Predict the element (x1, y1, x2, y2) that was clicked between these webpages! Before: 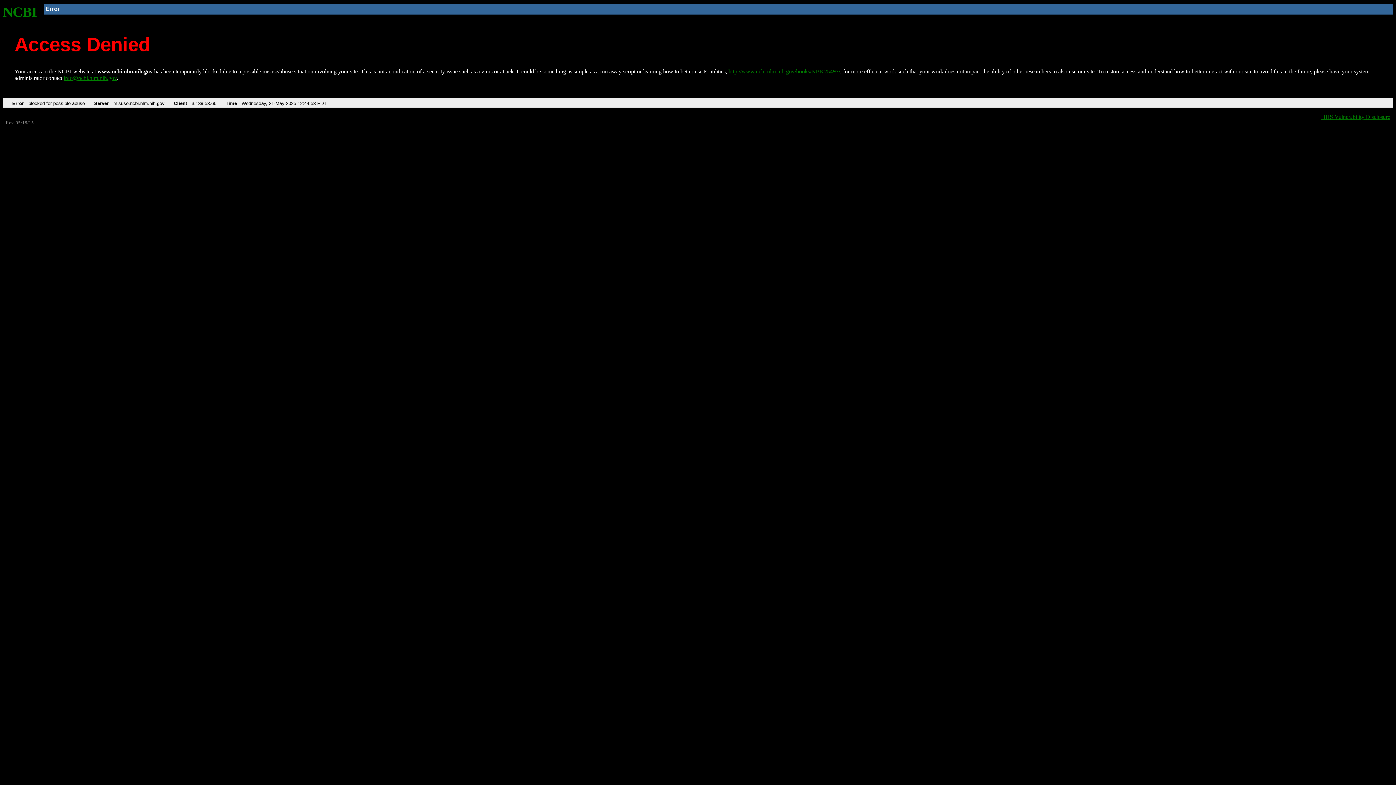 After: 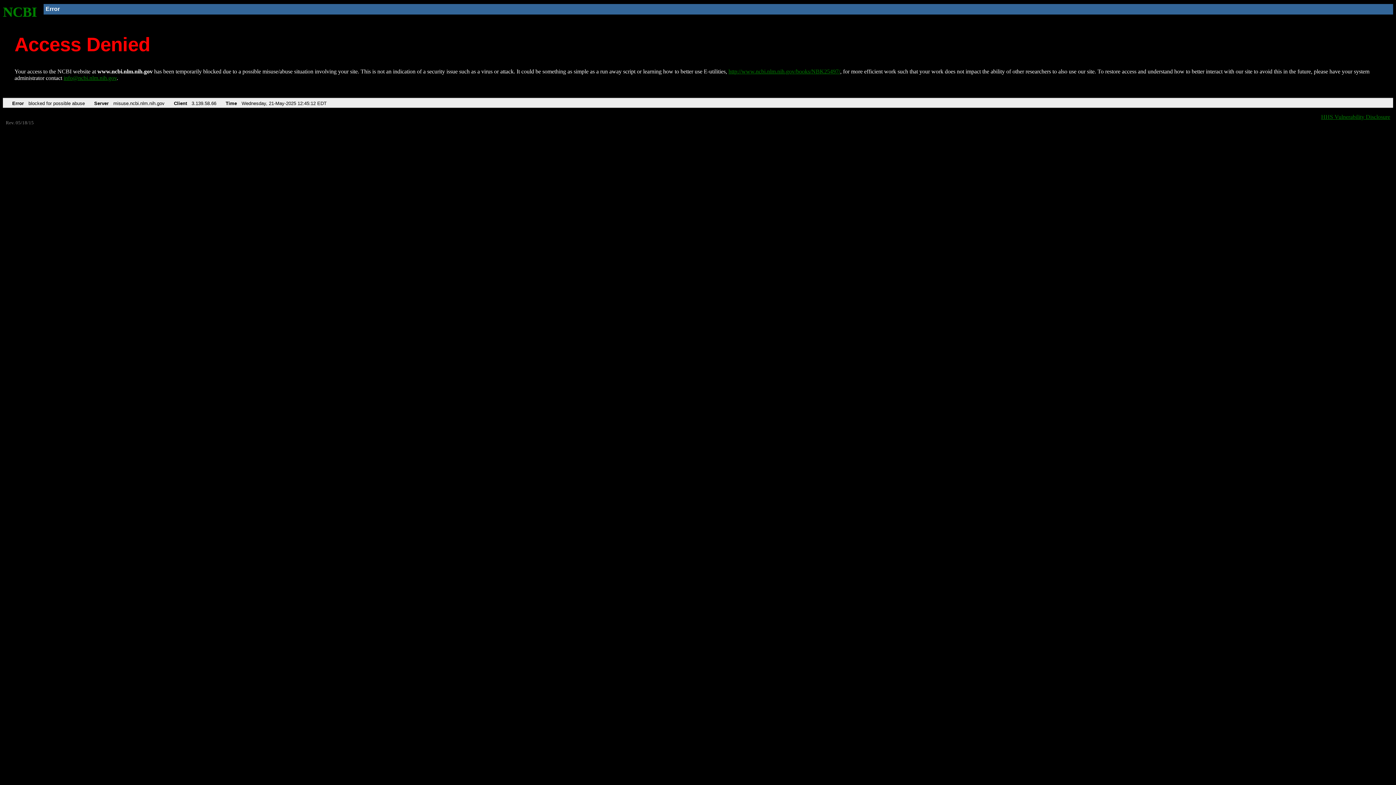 Action: label: NCBI bbox: (2, 4, 37, 19)